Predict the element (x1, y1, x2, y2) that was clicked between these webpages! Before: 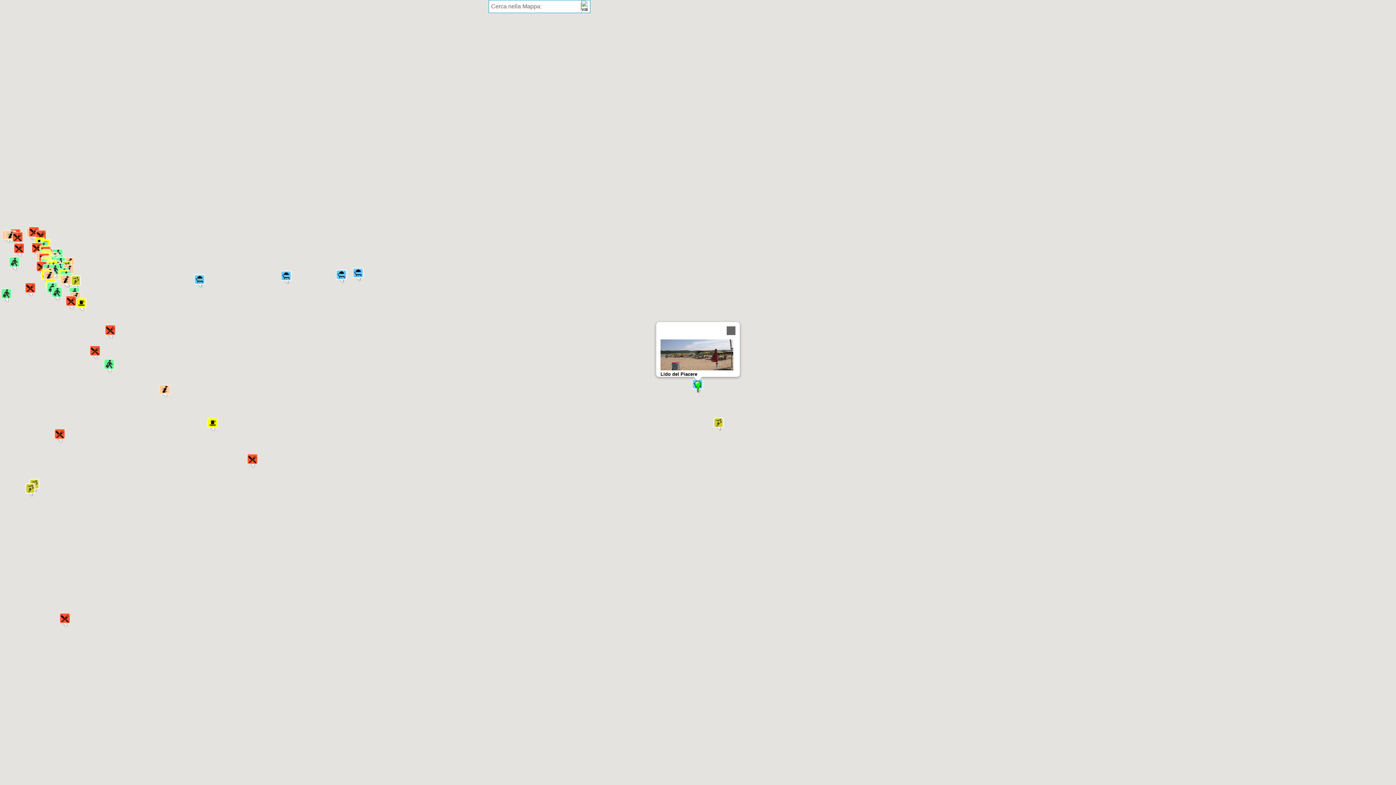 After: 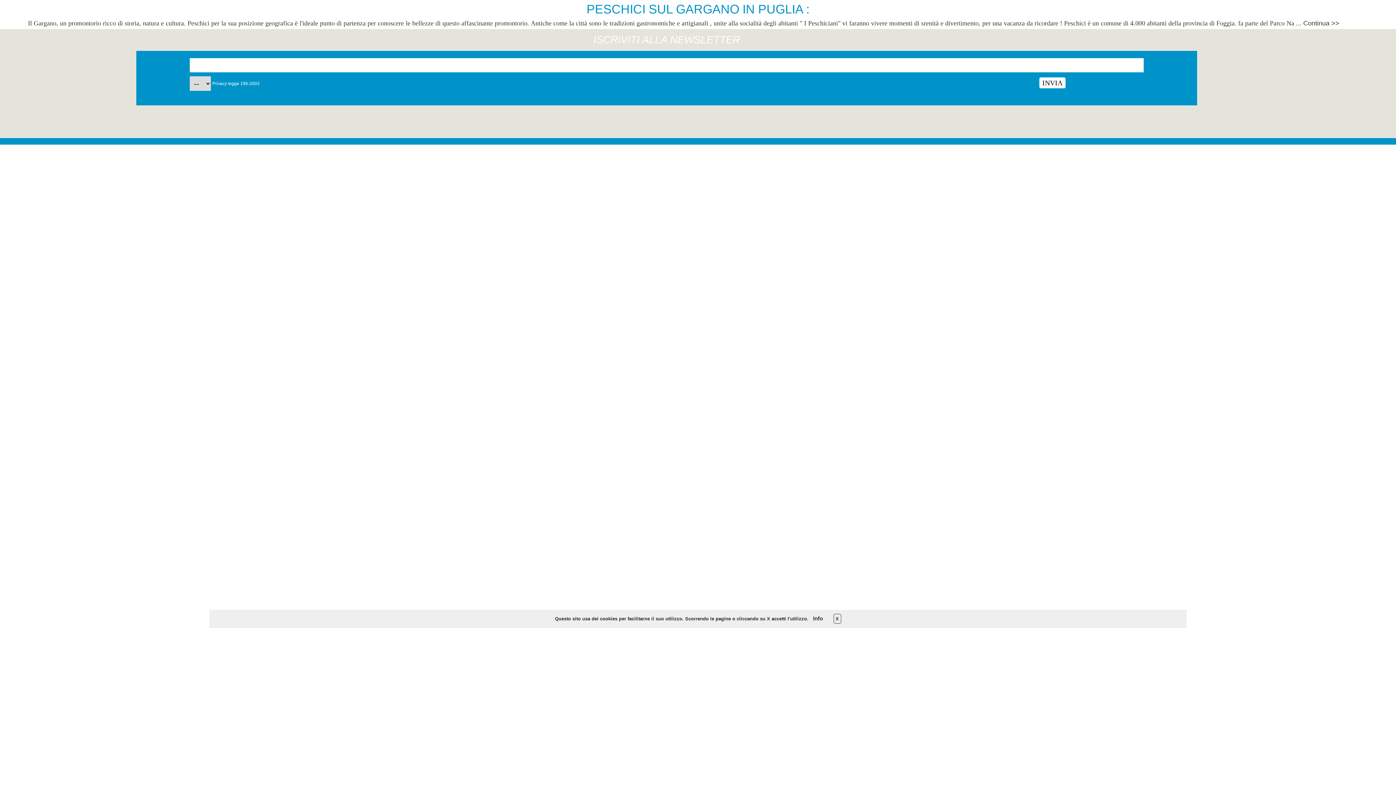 Action: bbox: (660, 339, 740, 377) label: Lido del Piacere